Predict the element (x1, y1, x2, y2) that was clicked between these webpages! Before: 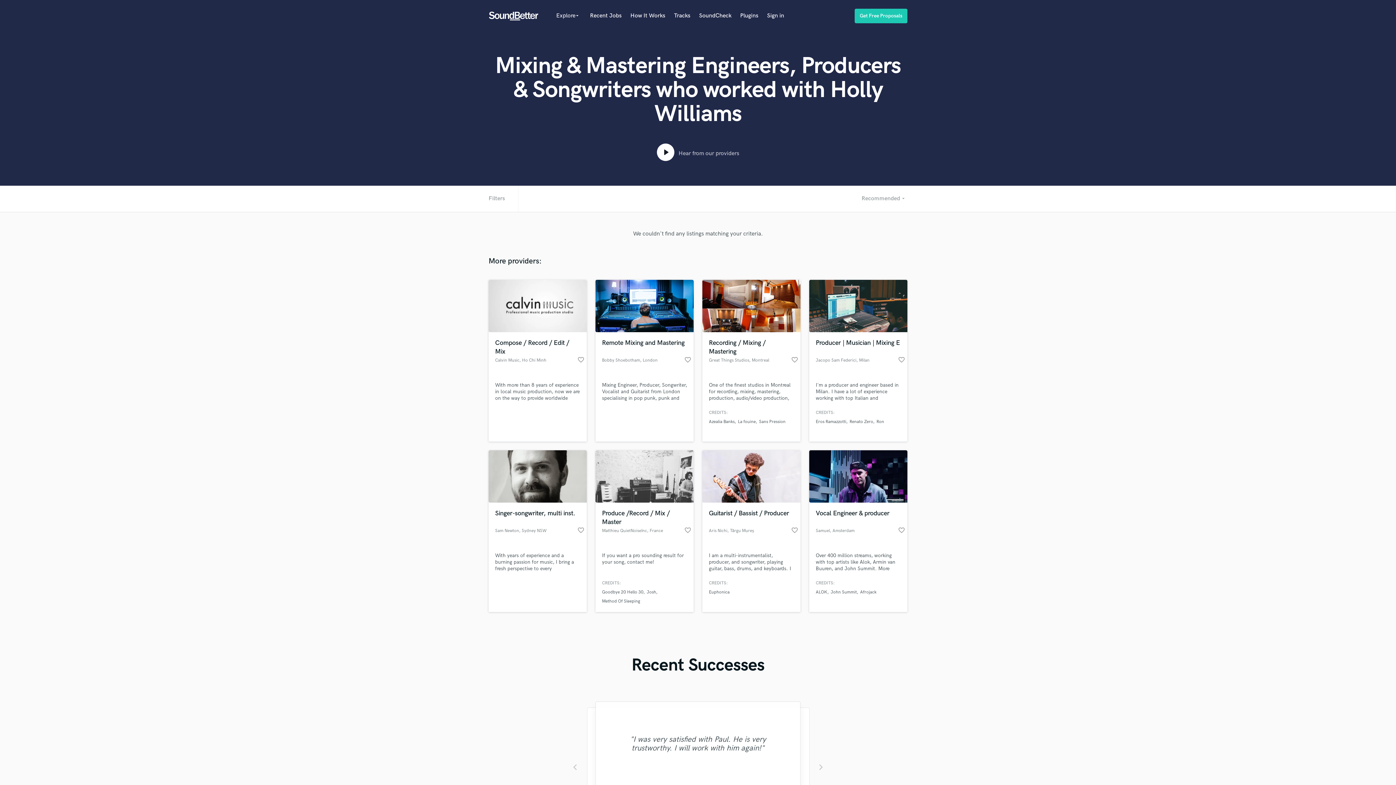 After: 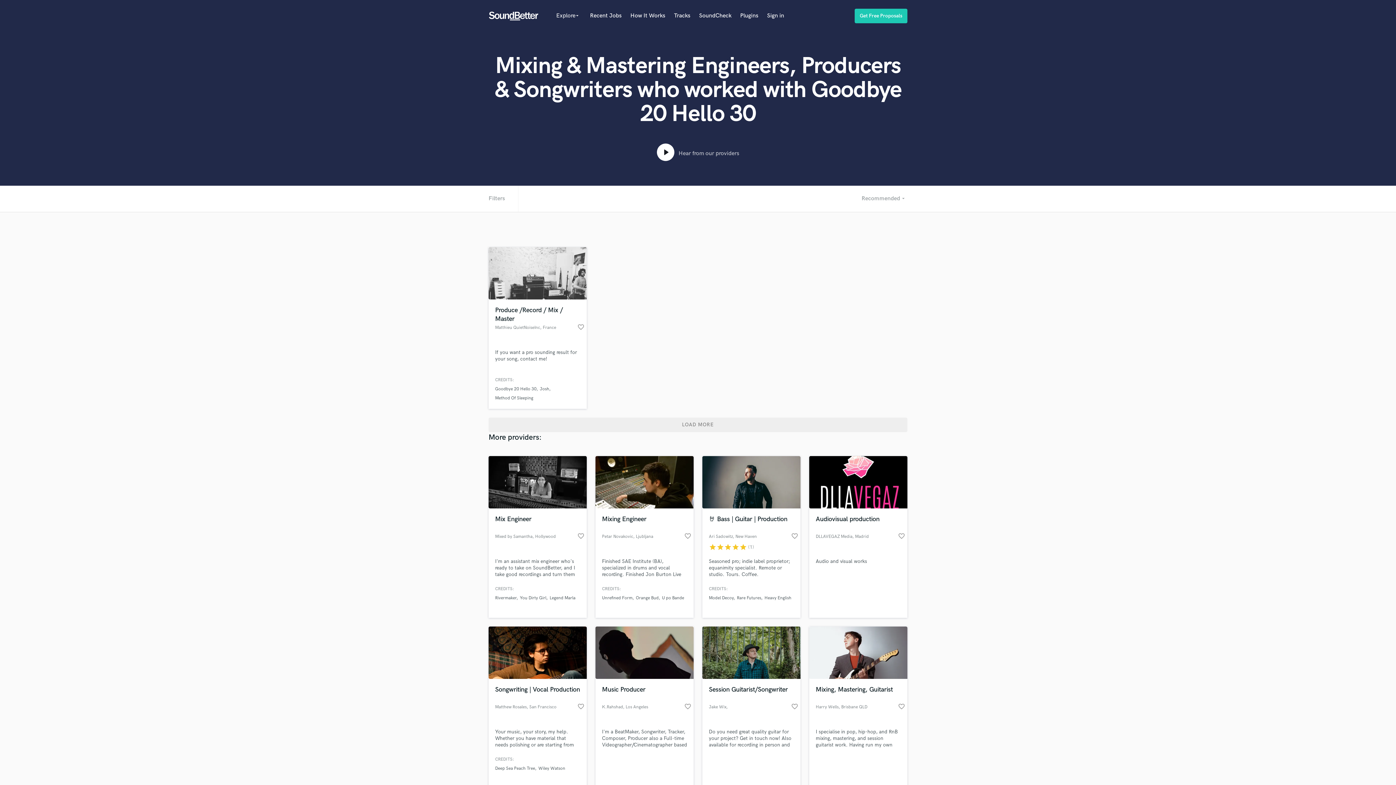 Action: label: Goodbye 20 Hello 30 bbox: (602, 589, 643, 595)